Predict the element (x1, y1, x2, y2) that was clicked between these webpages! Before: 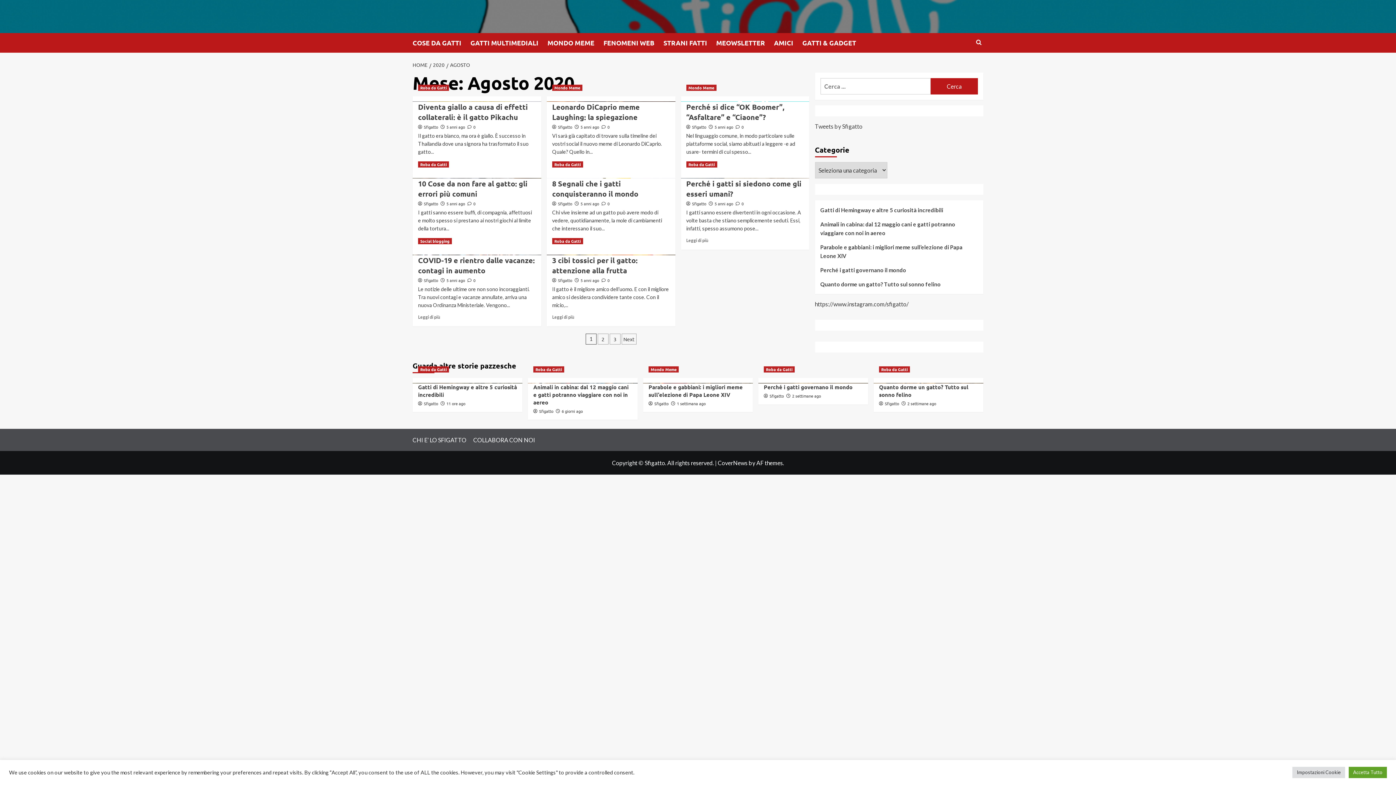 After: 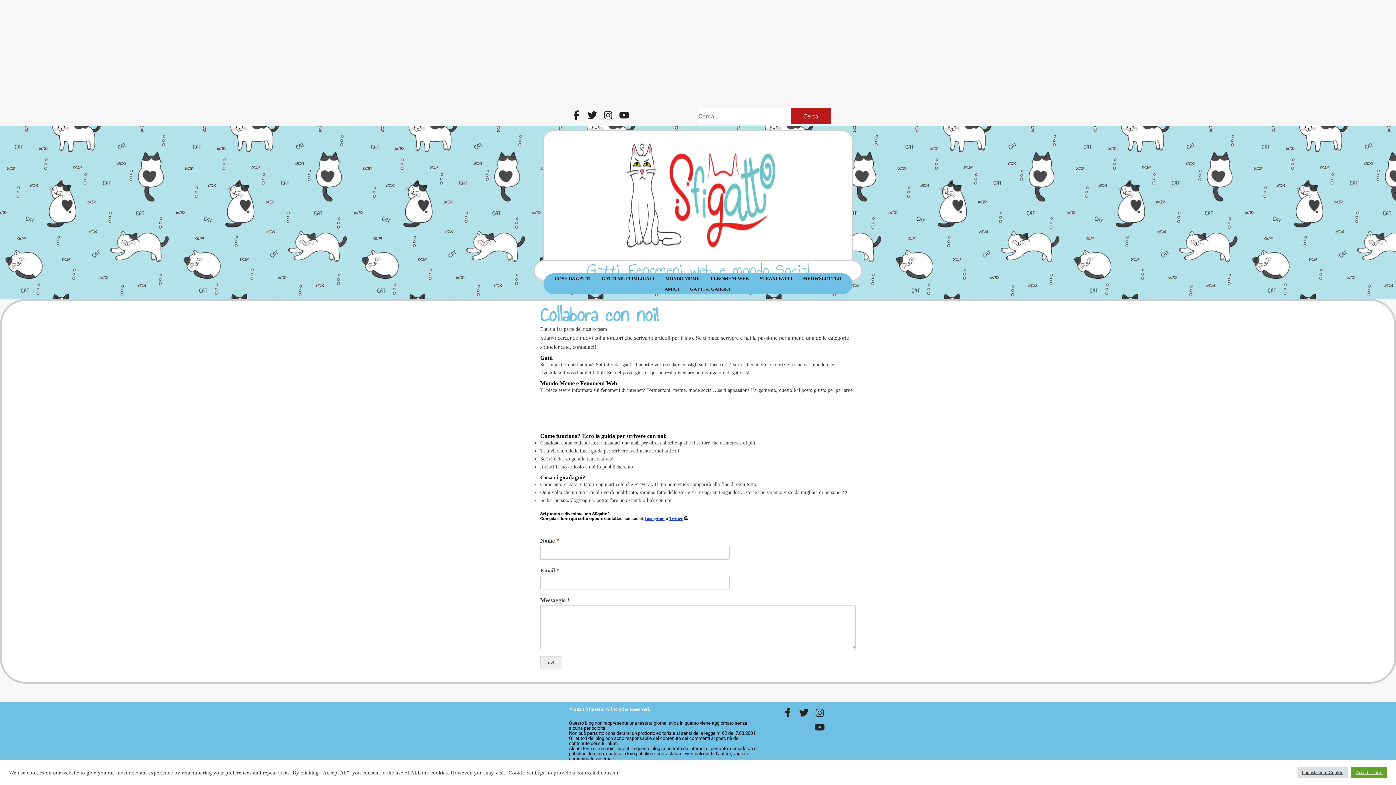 Action: bbox: (473, 436, 535, 443) label: COLLABORA CON NOI